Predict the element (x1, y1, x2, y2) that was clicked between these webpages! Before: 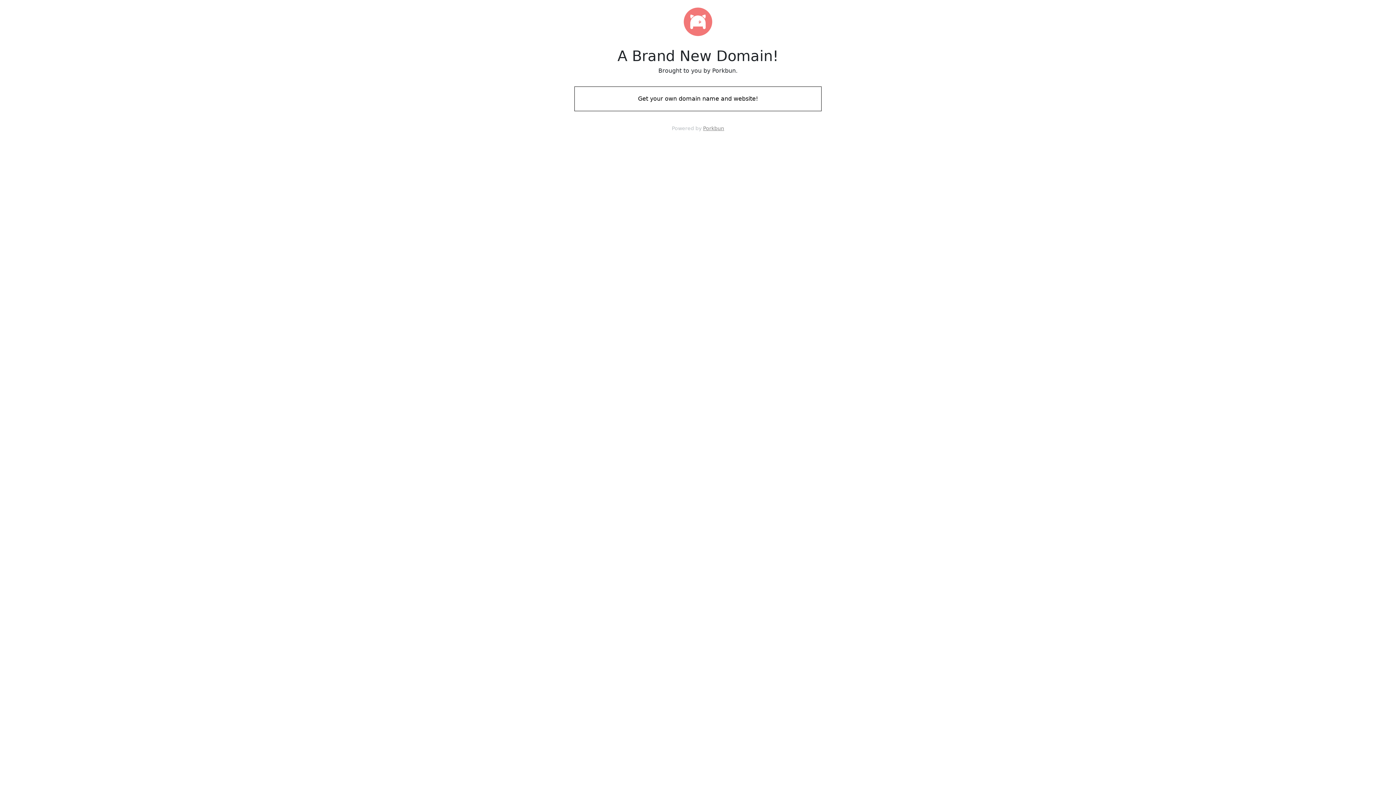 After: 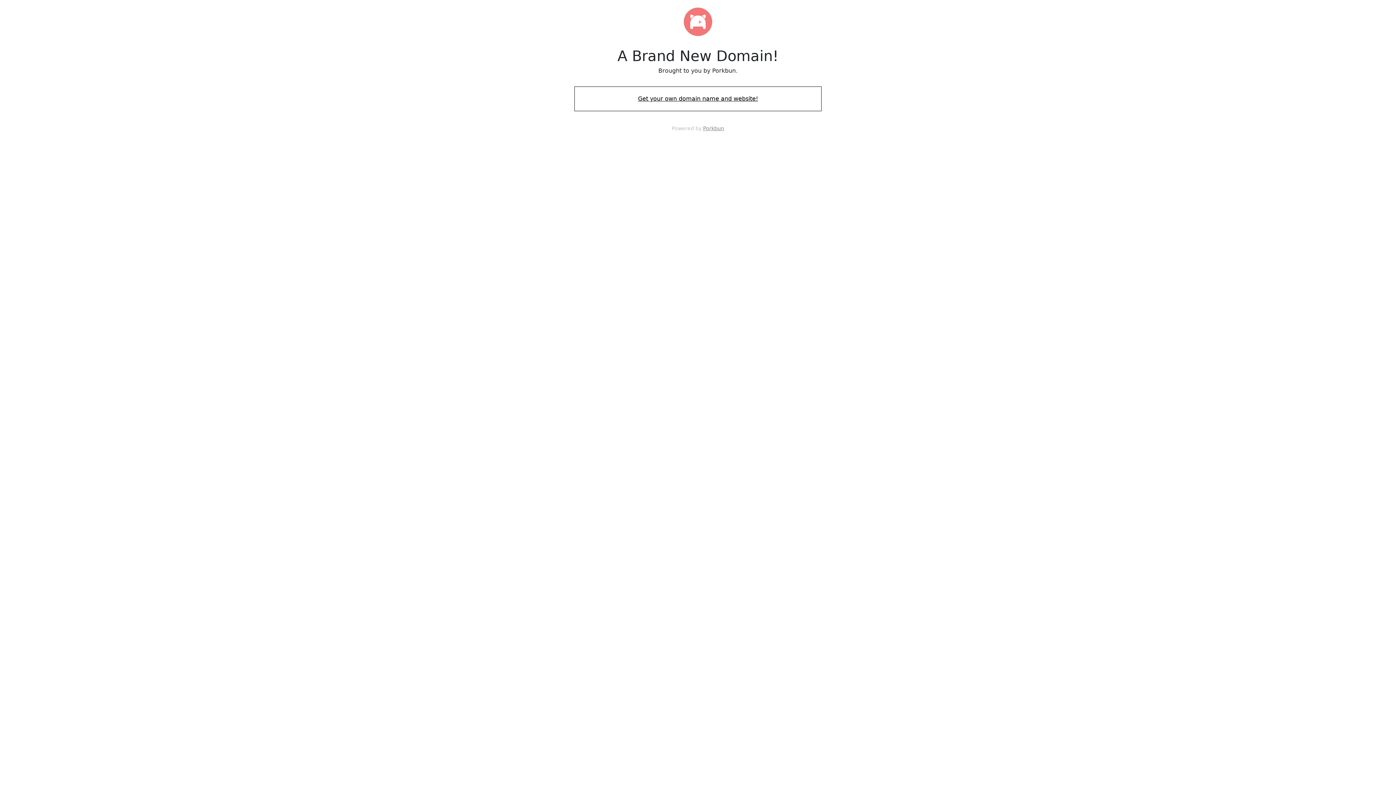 Action: label: Get your own domain name and website! bbox: (574, 88, 821, 109)